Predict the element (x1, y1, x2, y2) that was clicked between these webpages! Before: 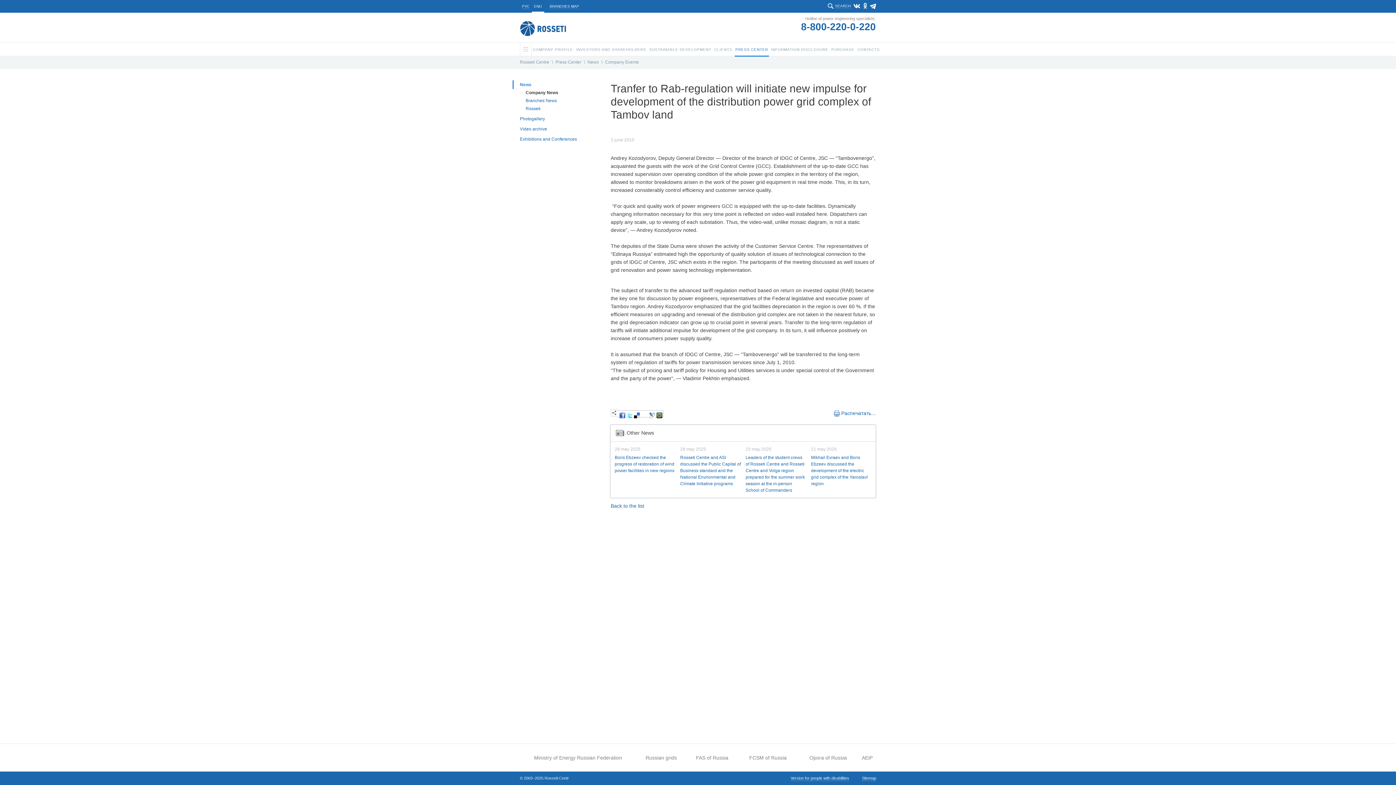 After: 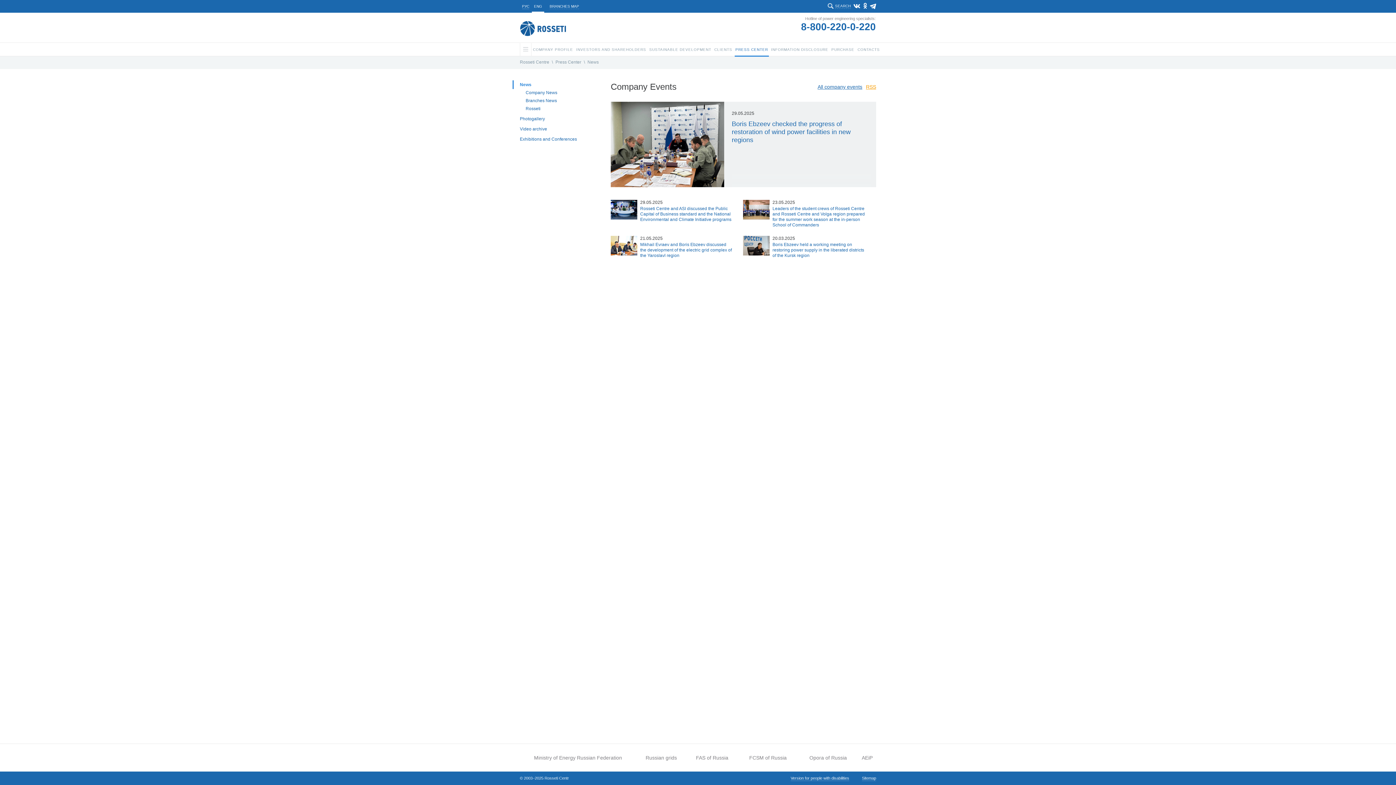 Action: label: News bbox: (520, 82, 600, 87)